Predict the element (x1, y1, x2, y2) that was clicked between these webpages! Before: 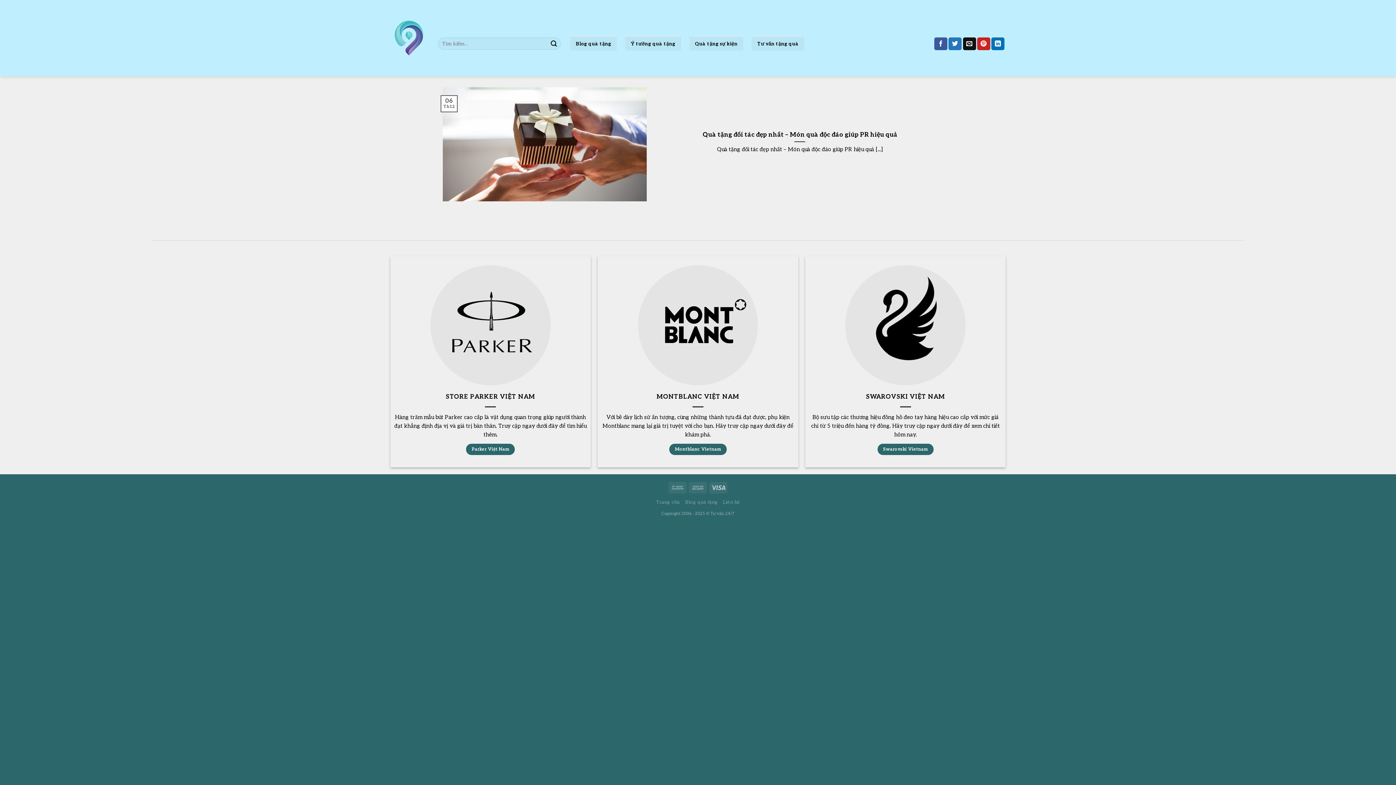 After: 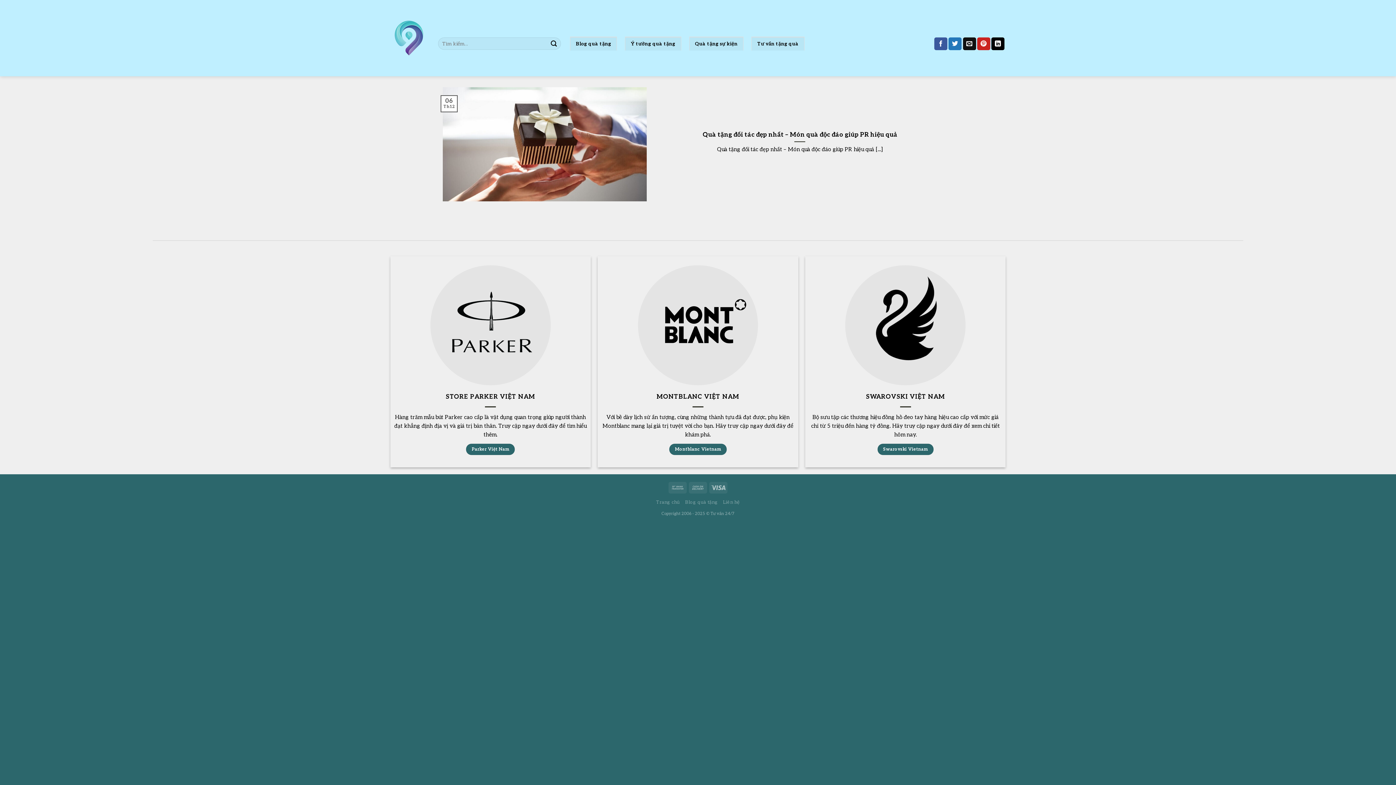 Action: label: Share on LinkedIn bbox: (991, 37, 1004, 50)